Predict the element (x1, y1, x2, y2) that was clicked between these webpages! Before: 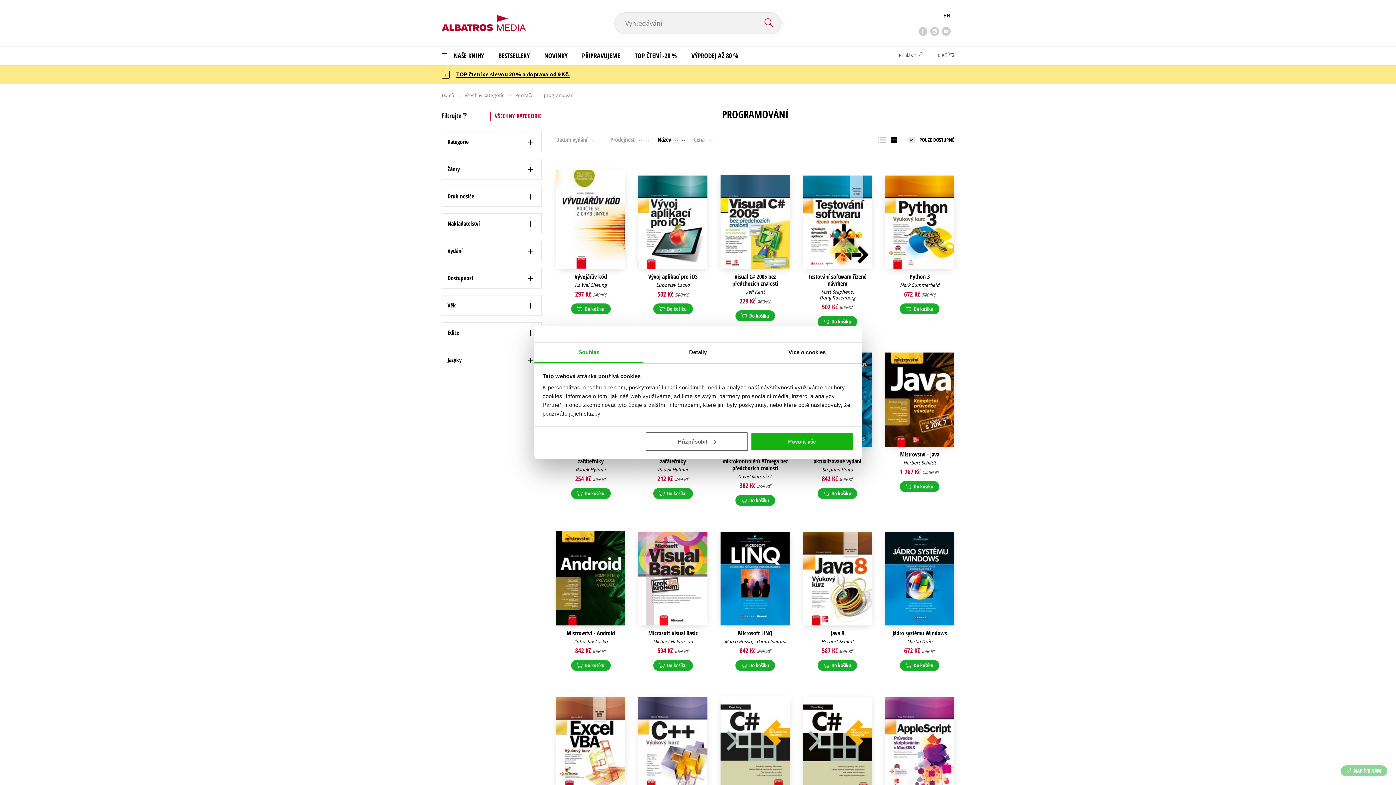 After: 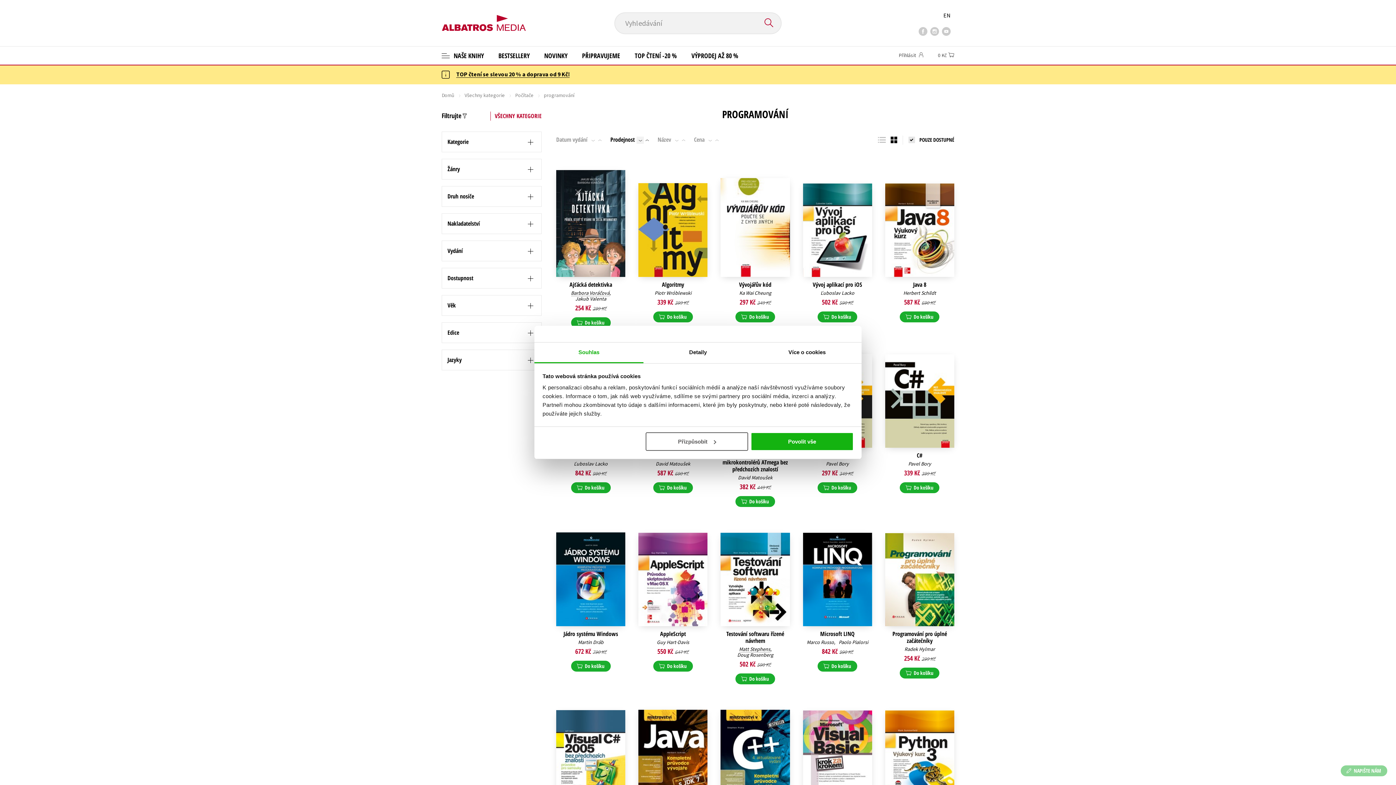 Action: bbox: (636, 136, 644, 143)